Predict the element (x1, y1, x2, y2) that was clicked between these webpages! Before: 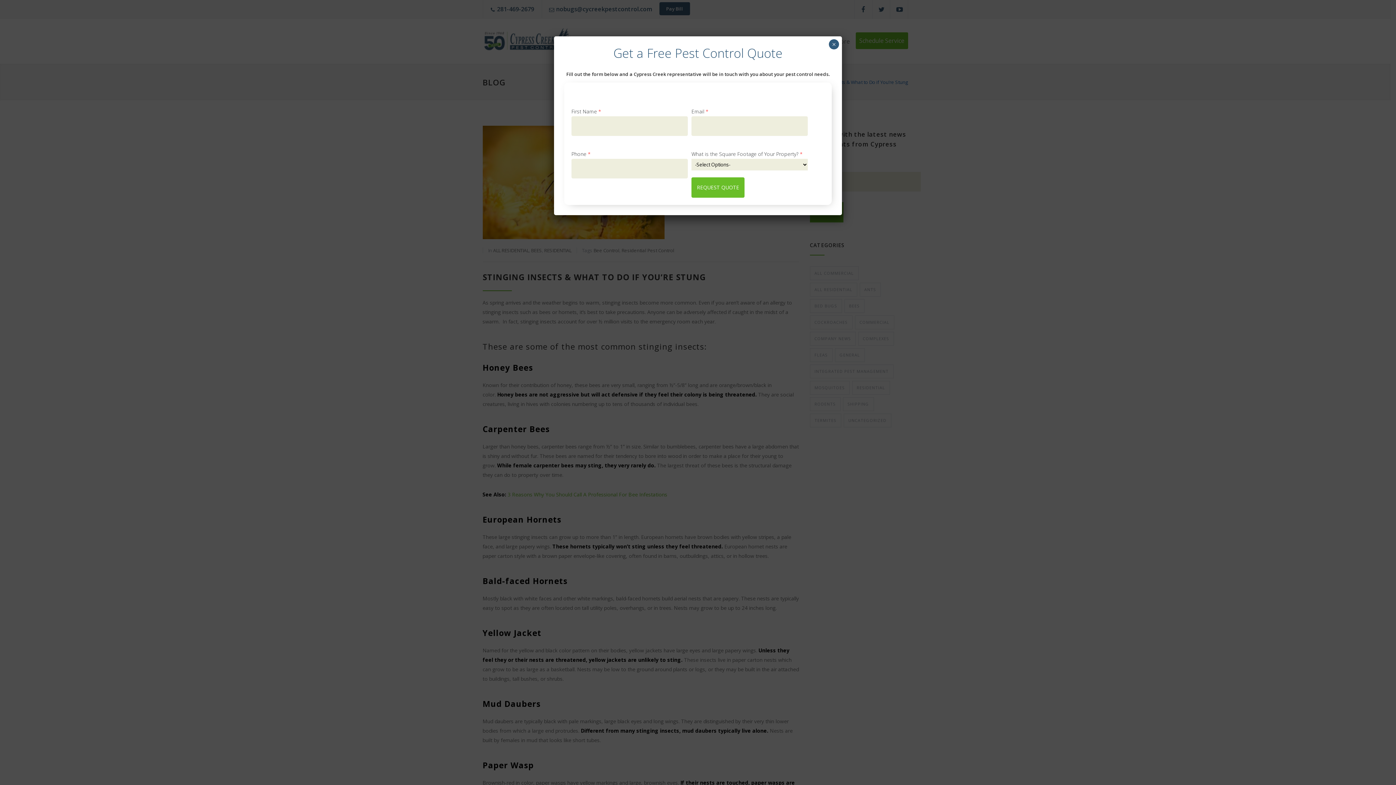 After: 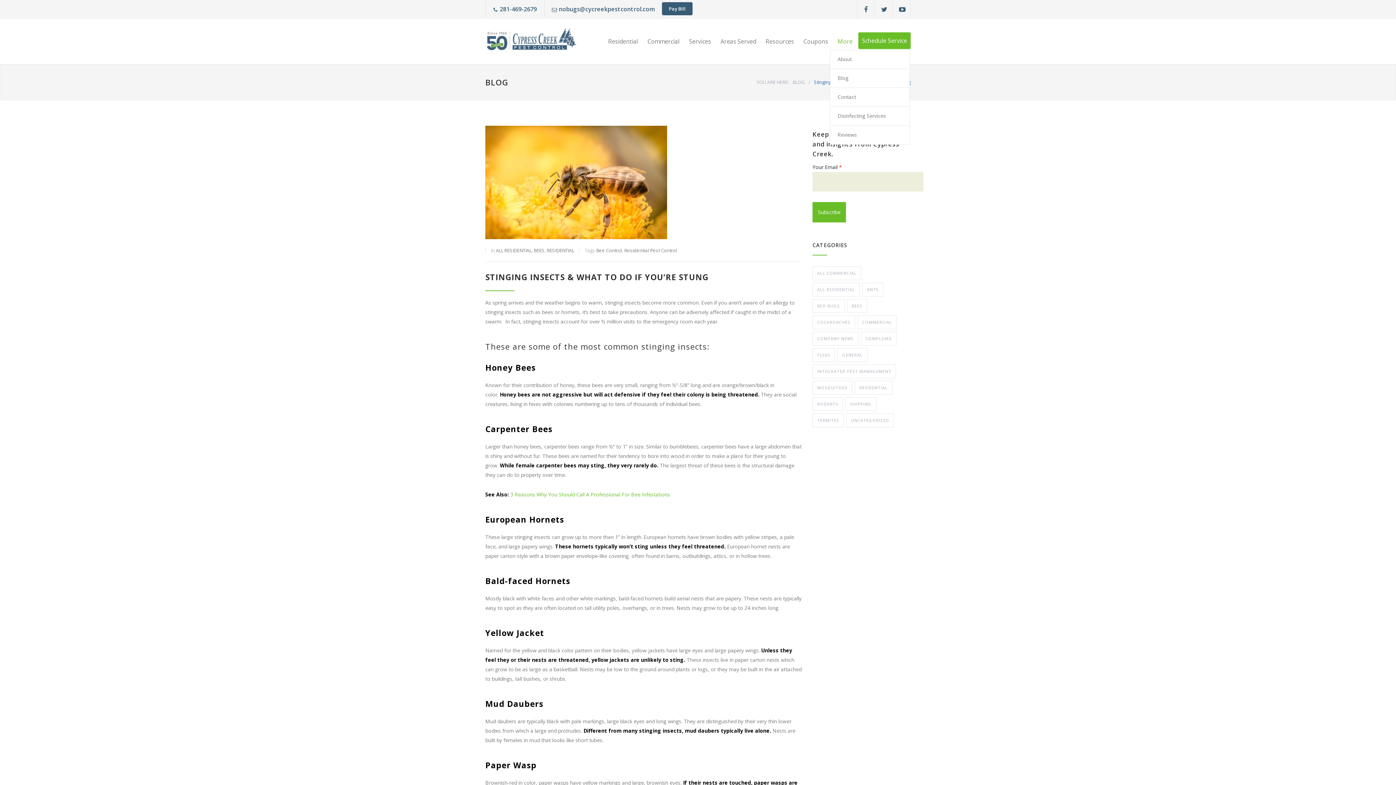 Action: bbox: (829, 39, 839, 49) label: Close